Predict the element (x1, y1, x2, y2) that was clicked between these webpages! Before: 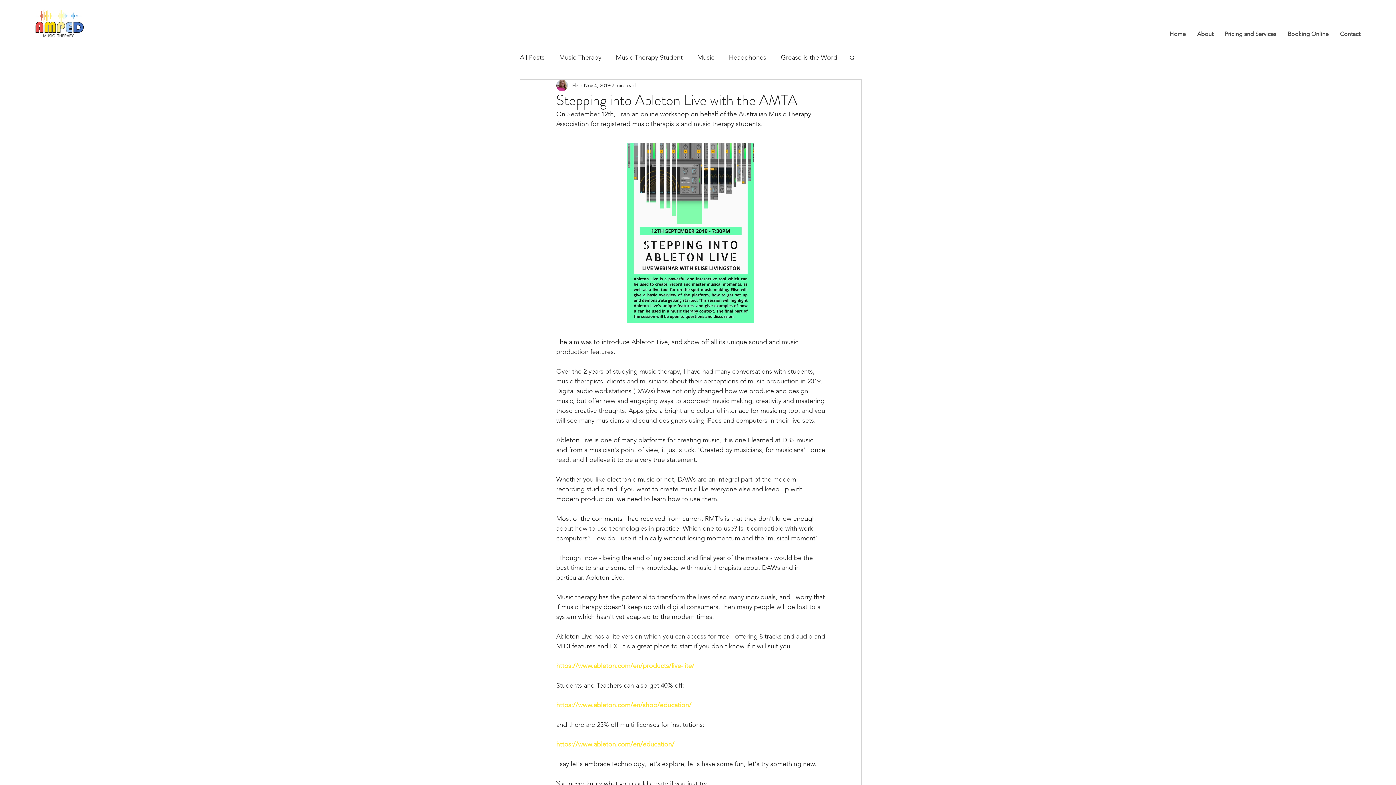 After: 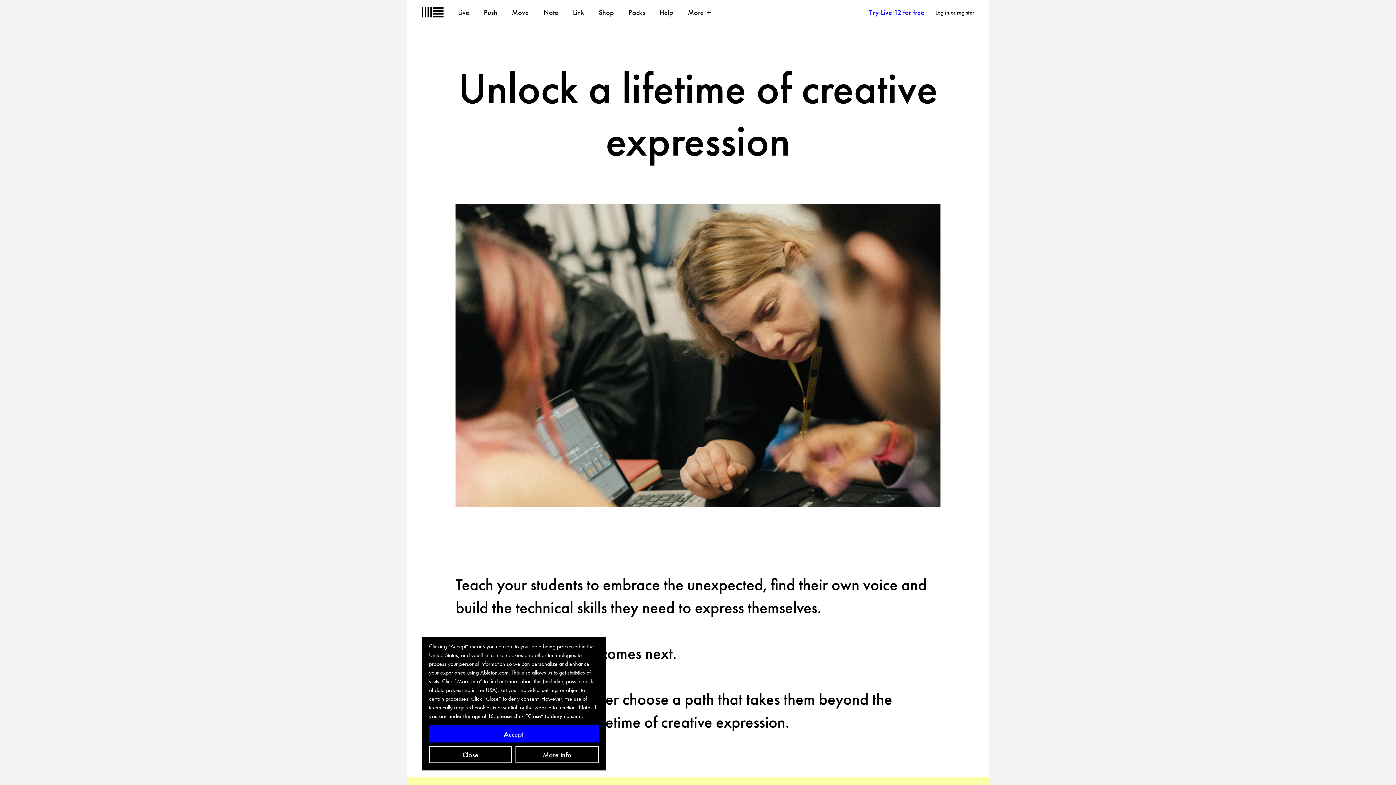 Action: bbox: (556, 740, 674, 748) label: https://www.ableton.com/en/education/